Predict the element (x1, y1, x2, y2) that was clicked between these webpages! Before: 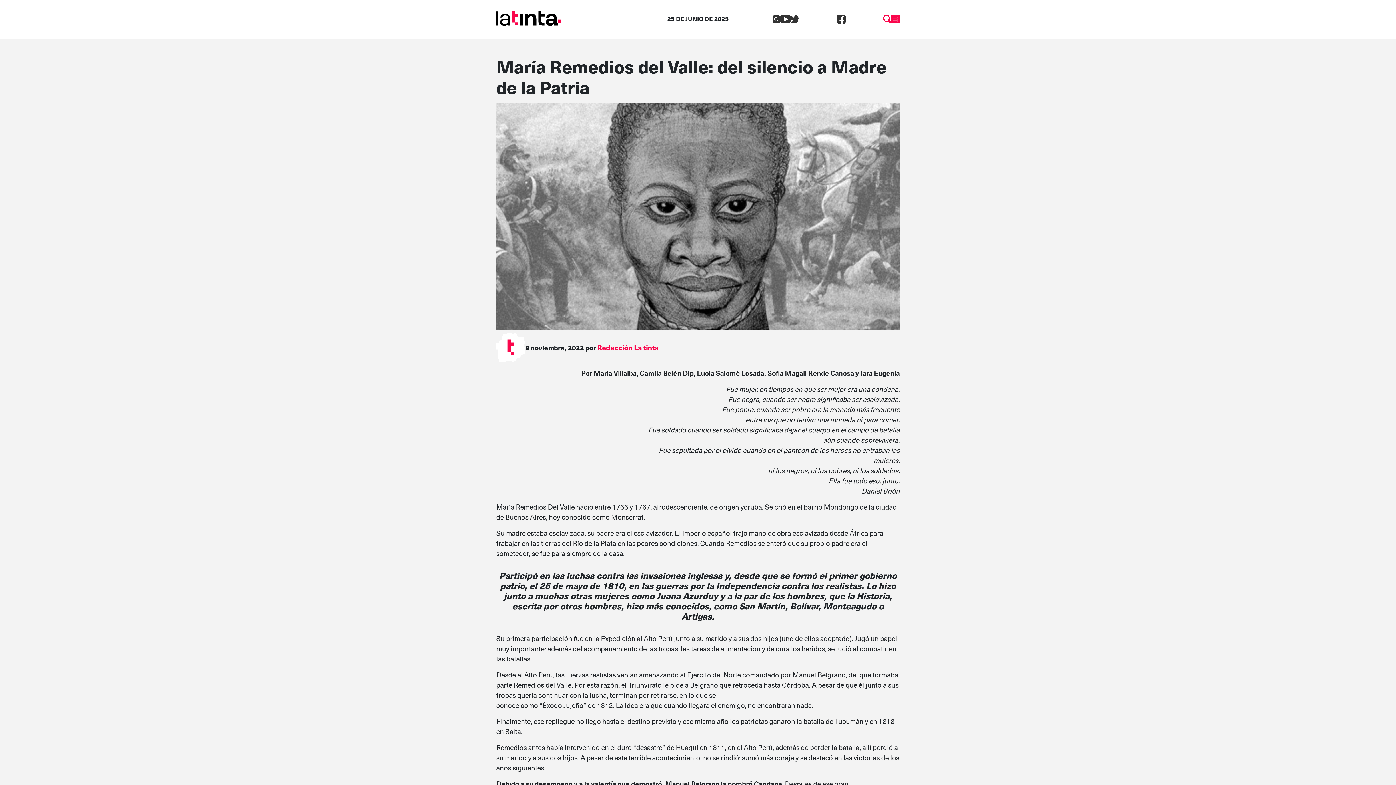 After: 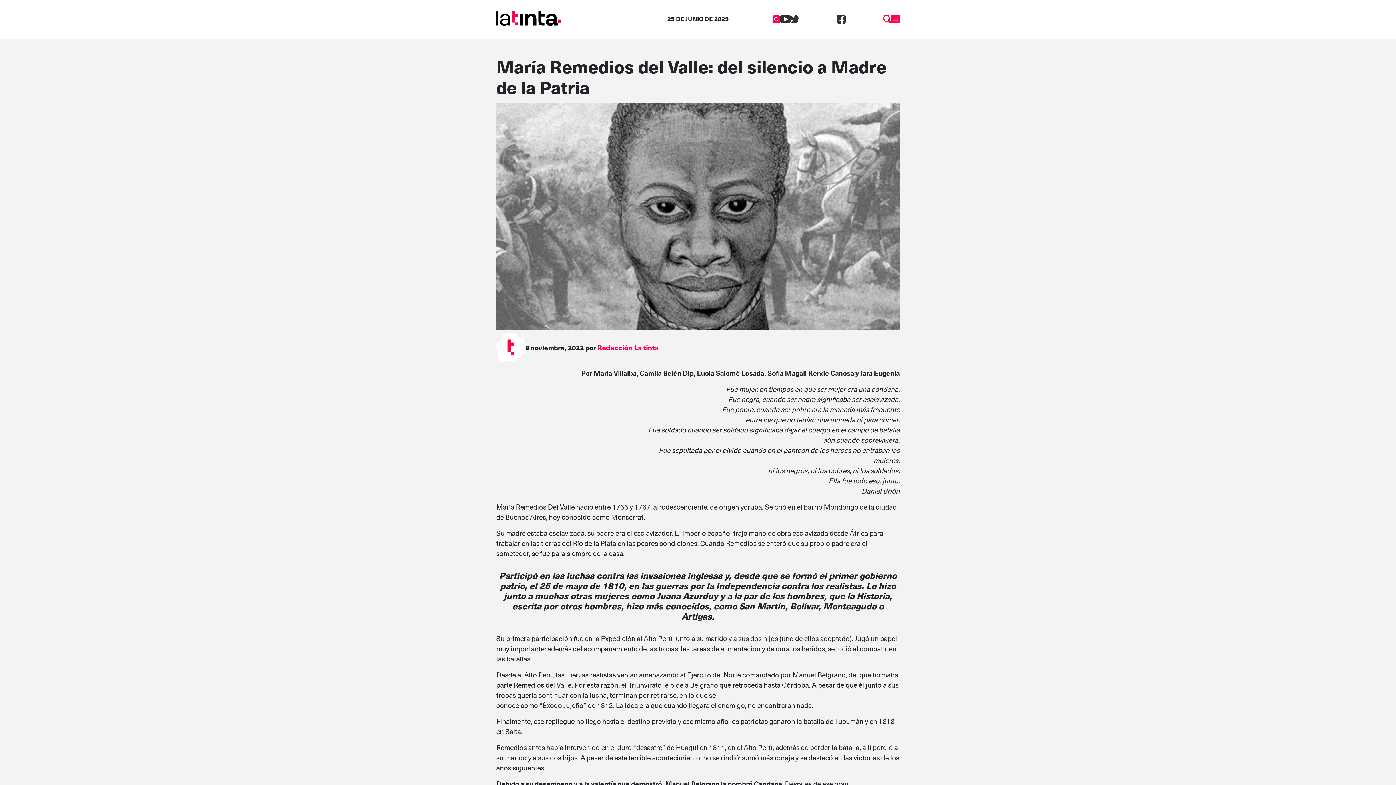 Action: bbox: (772, 12, 780, 23)